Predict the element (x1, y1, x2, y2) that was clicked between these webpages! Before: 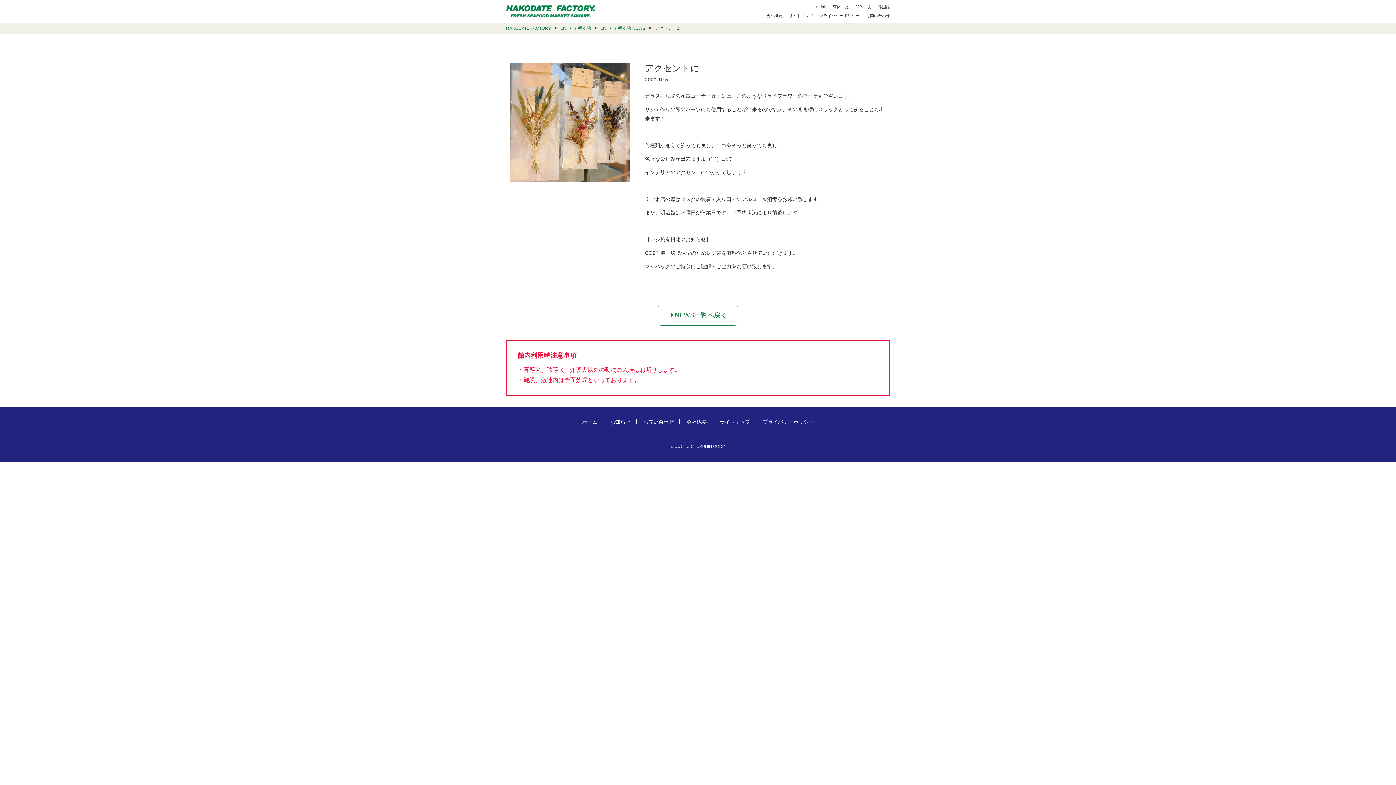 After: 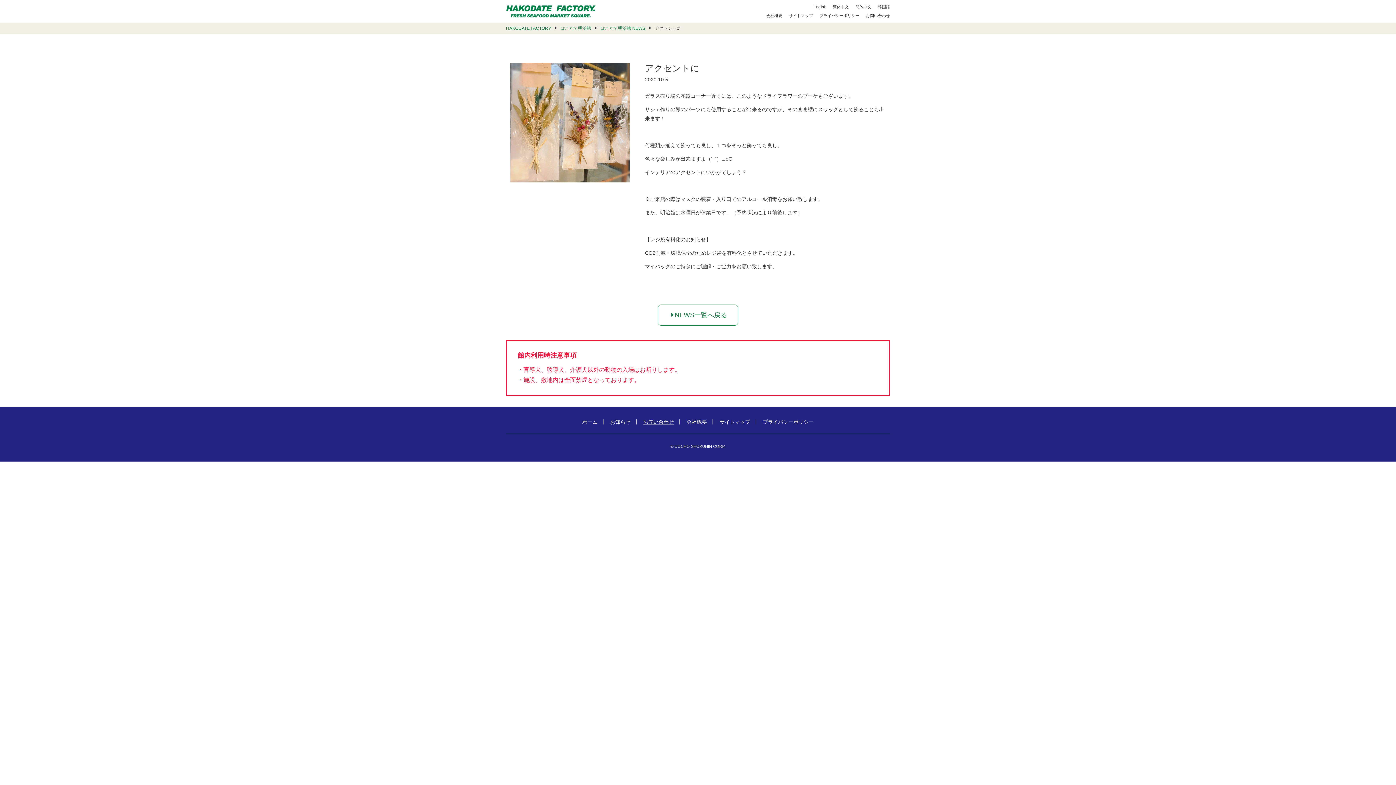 Action: label: お問い合わせ bbox: (643, 419, 674, 425)